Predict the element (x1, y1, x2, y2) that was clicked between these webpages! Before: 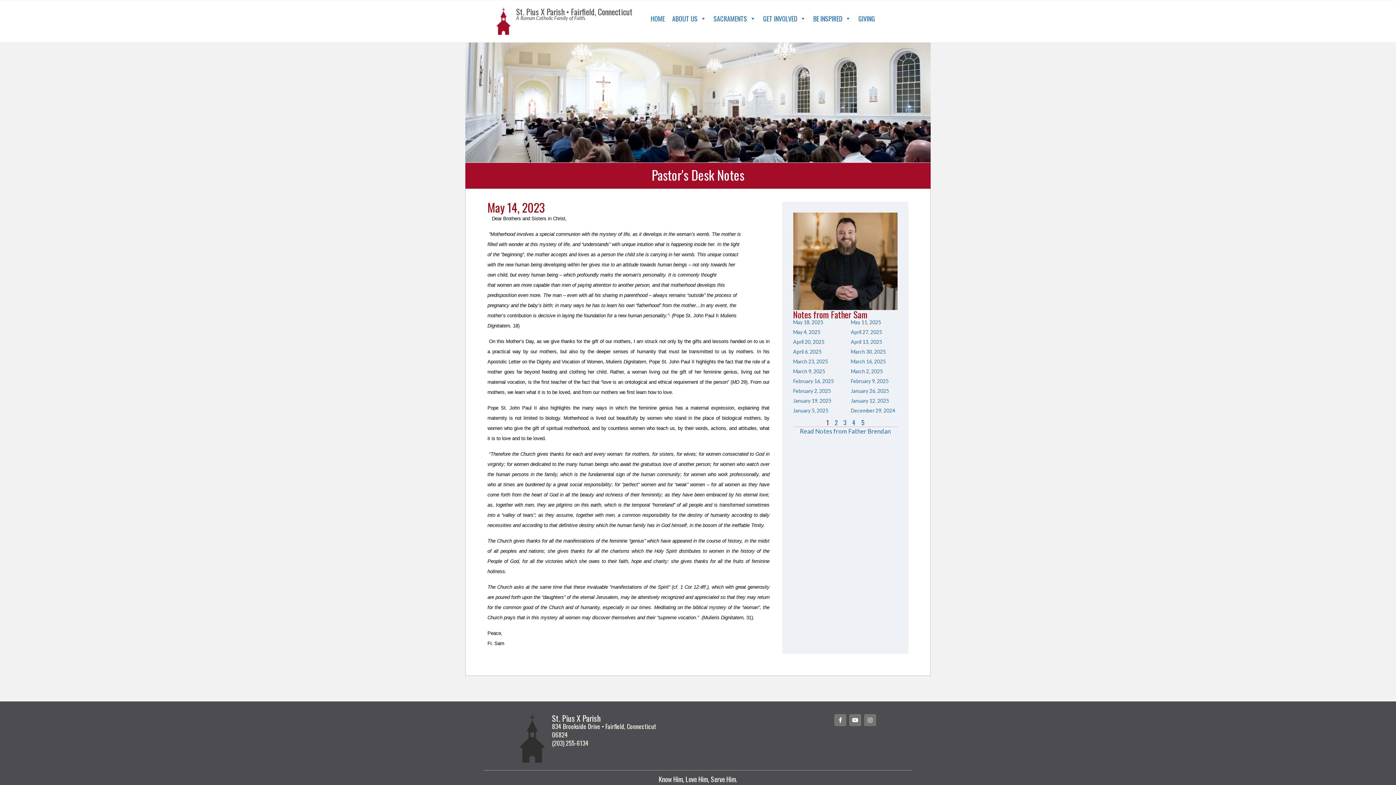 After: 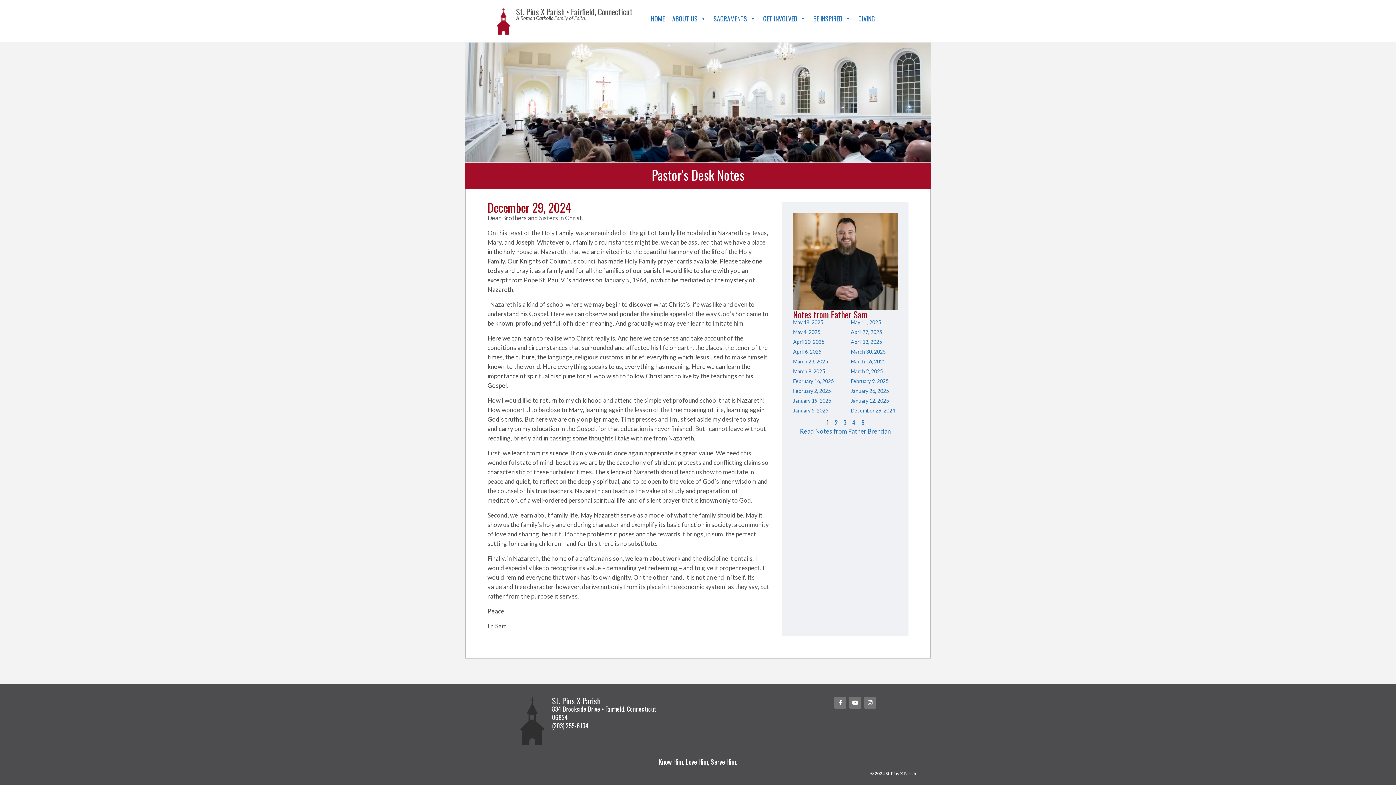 Action: bbox: (851, 407, 895, 413) label: December 29, 2024